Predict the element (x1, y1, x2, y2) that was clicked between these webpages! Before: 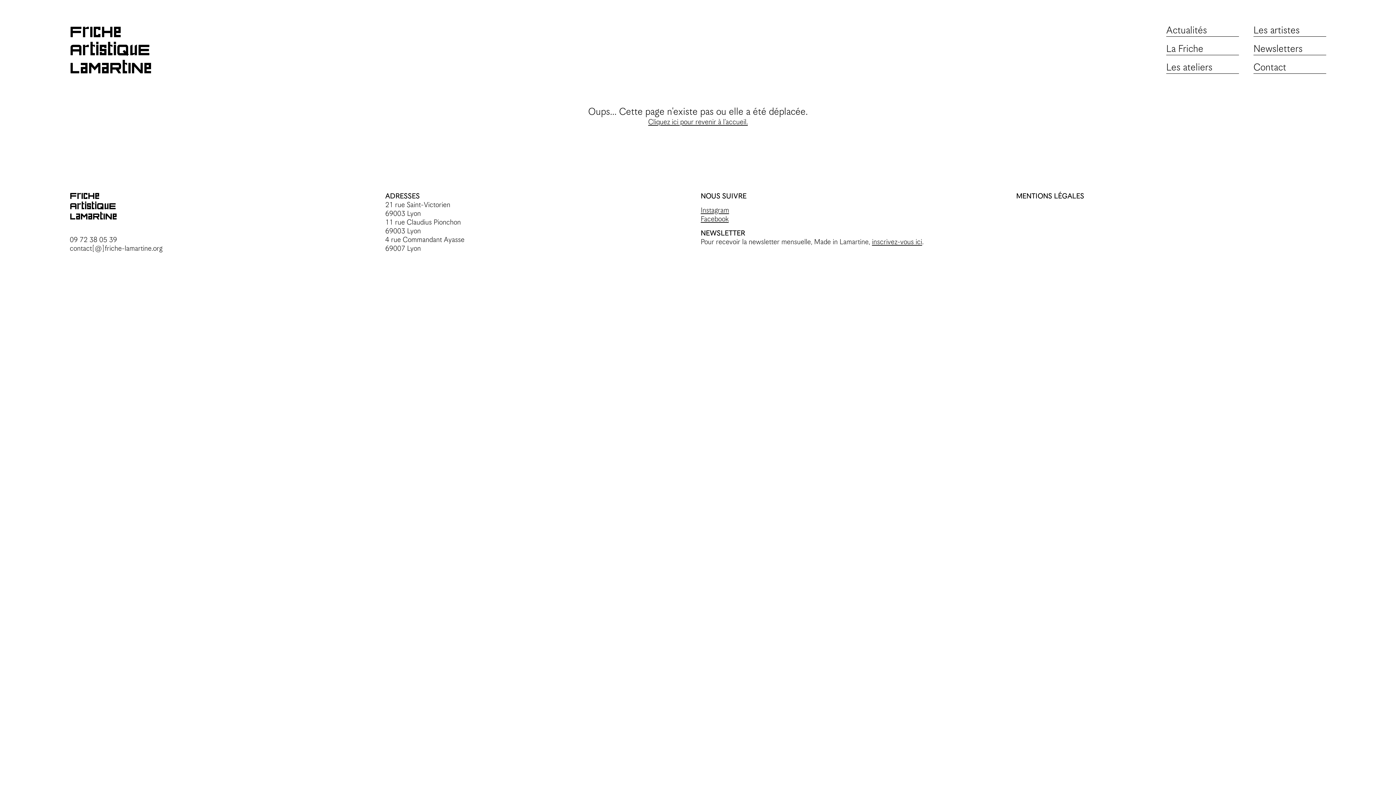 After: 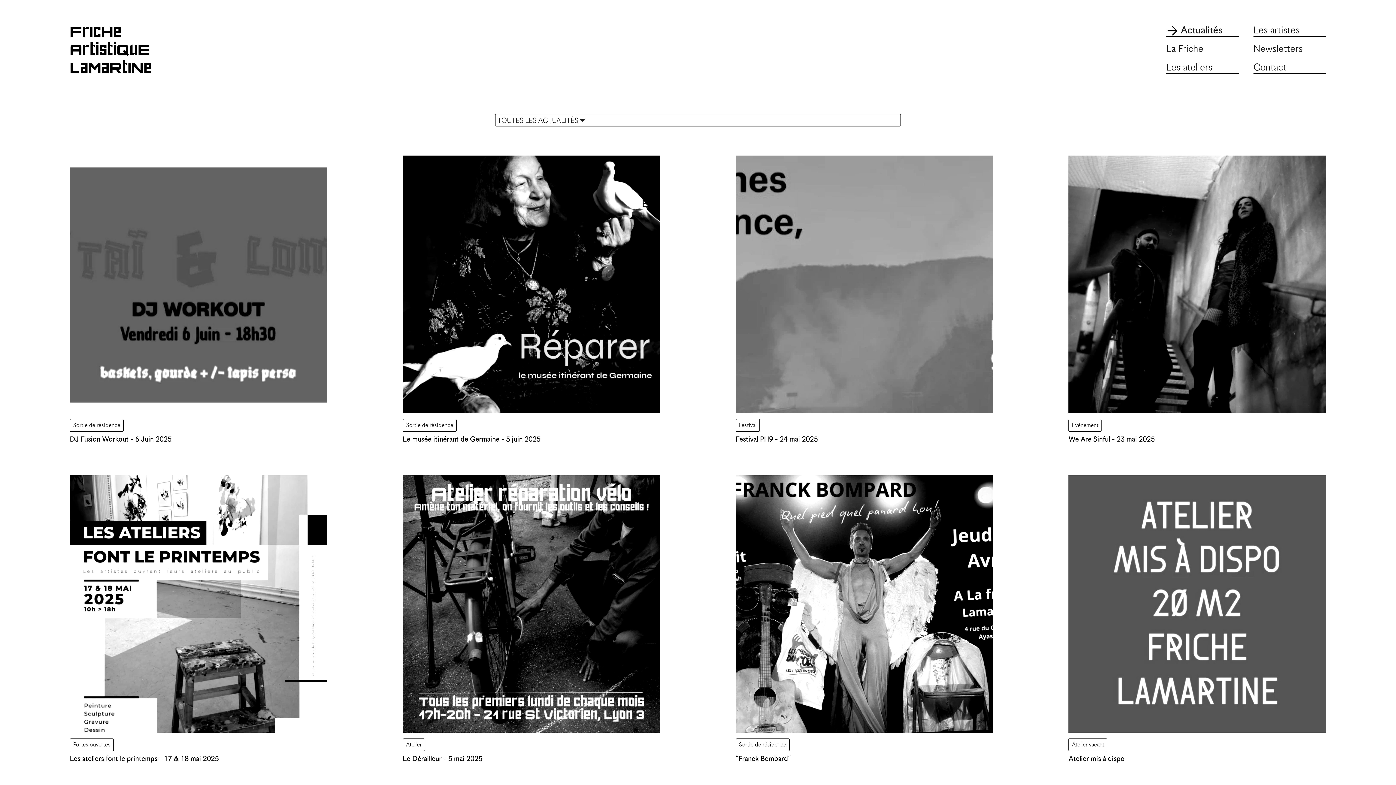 Action: label: Actualités bbox: (1166, 25, 1207, 36)